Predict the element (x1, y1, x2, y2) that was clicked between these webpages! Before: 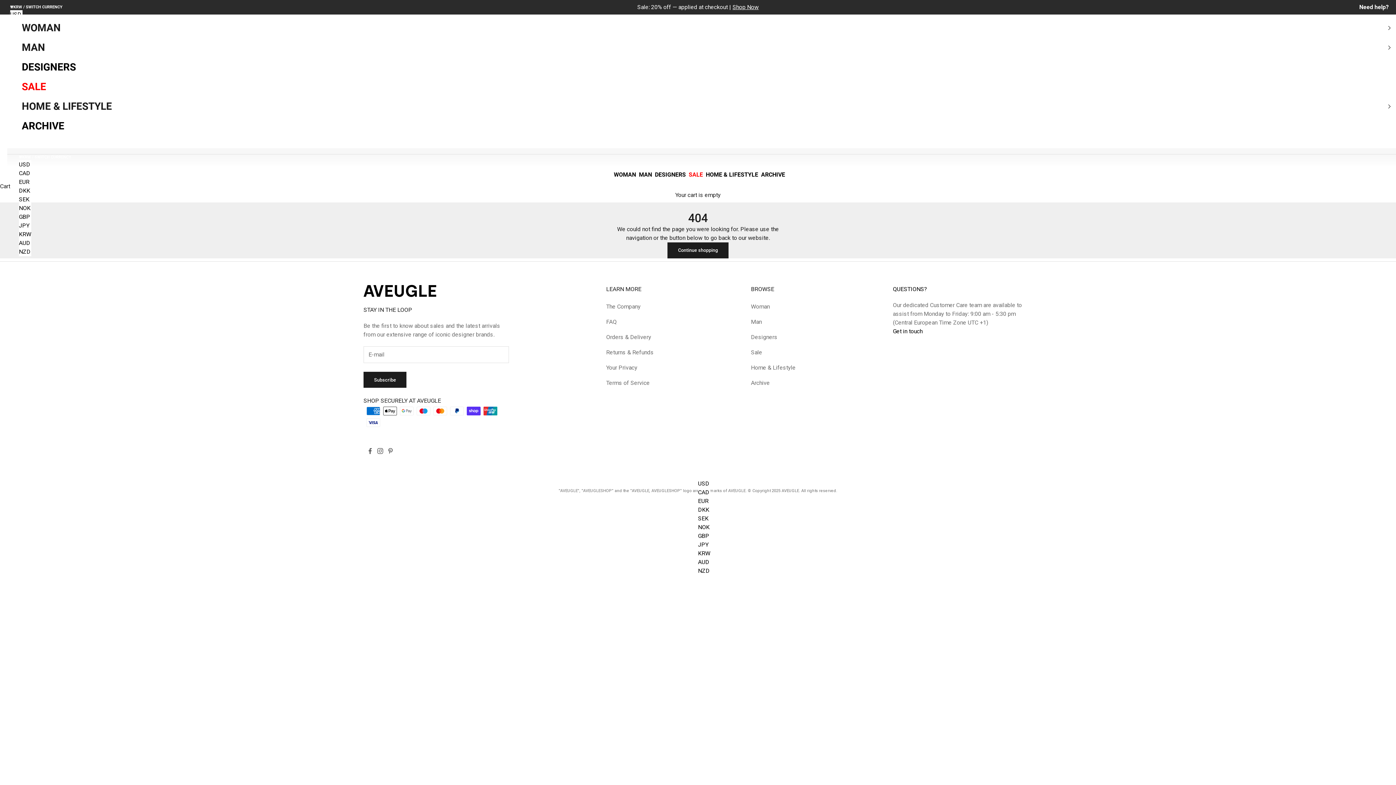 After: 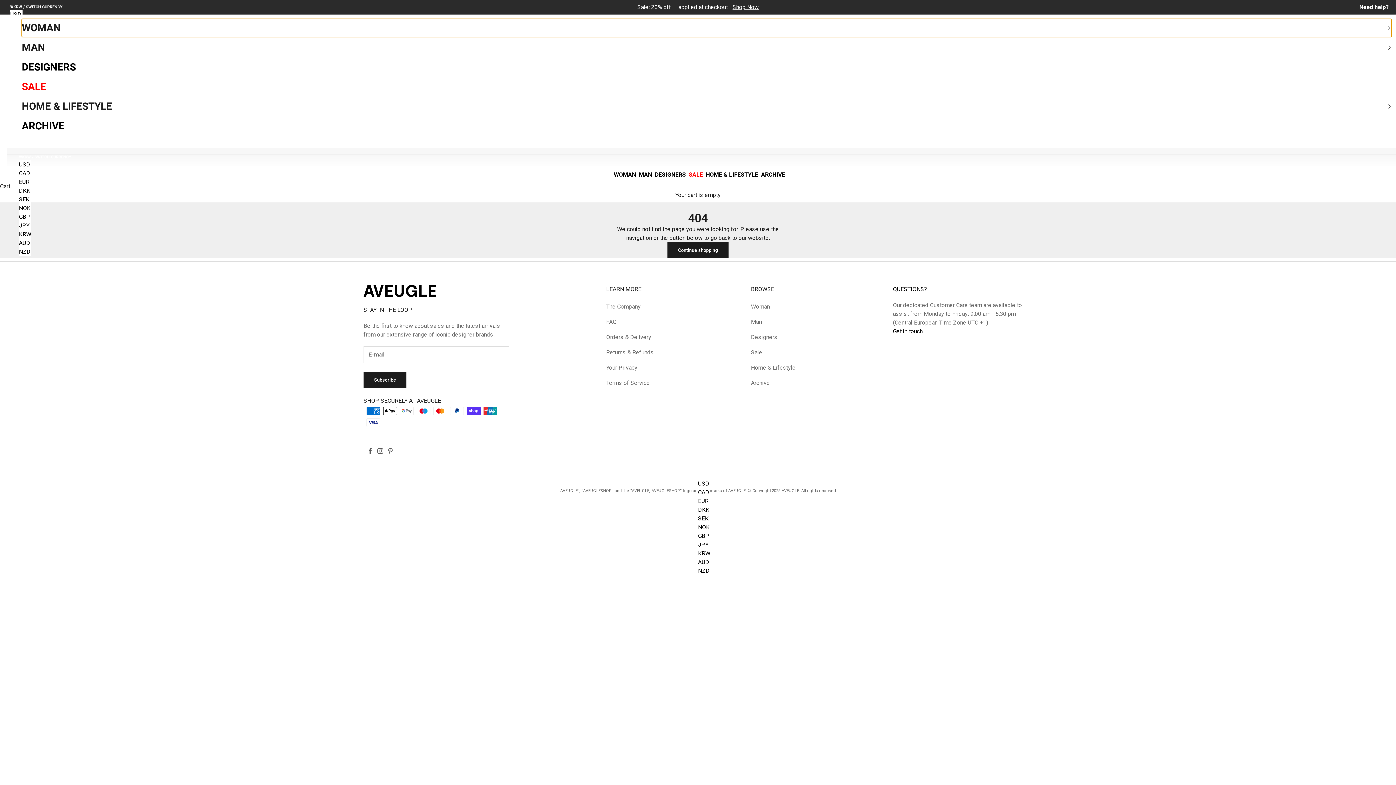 Action: bbox: (21, 18, 1392, 37) label: WOMAN